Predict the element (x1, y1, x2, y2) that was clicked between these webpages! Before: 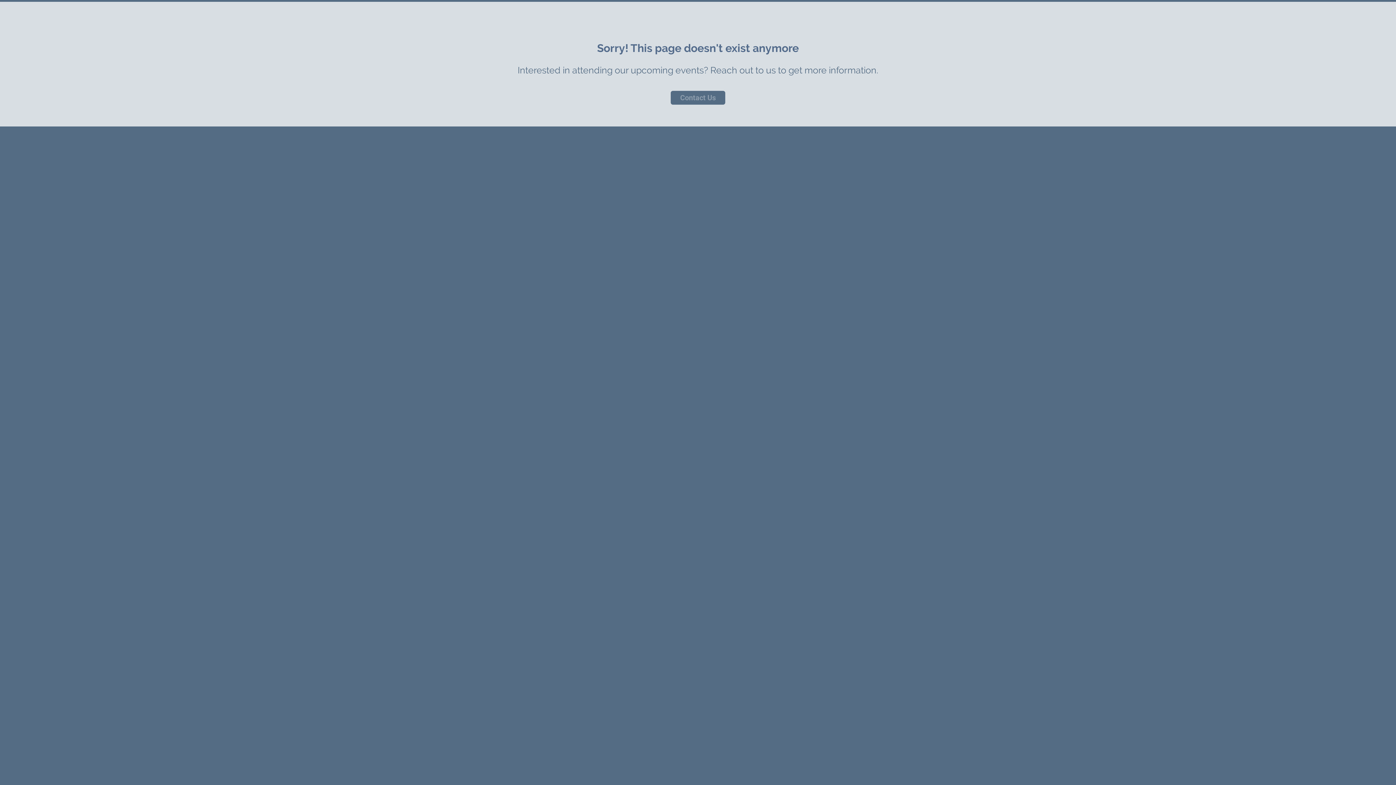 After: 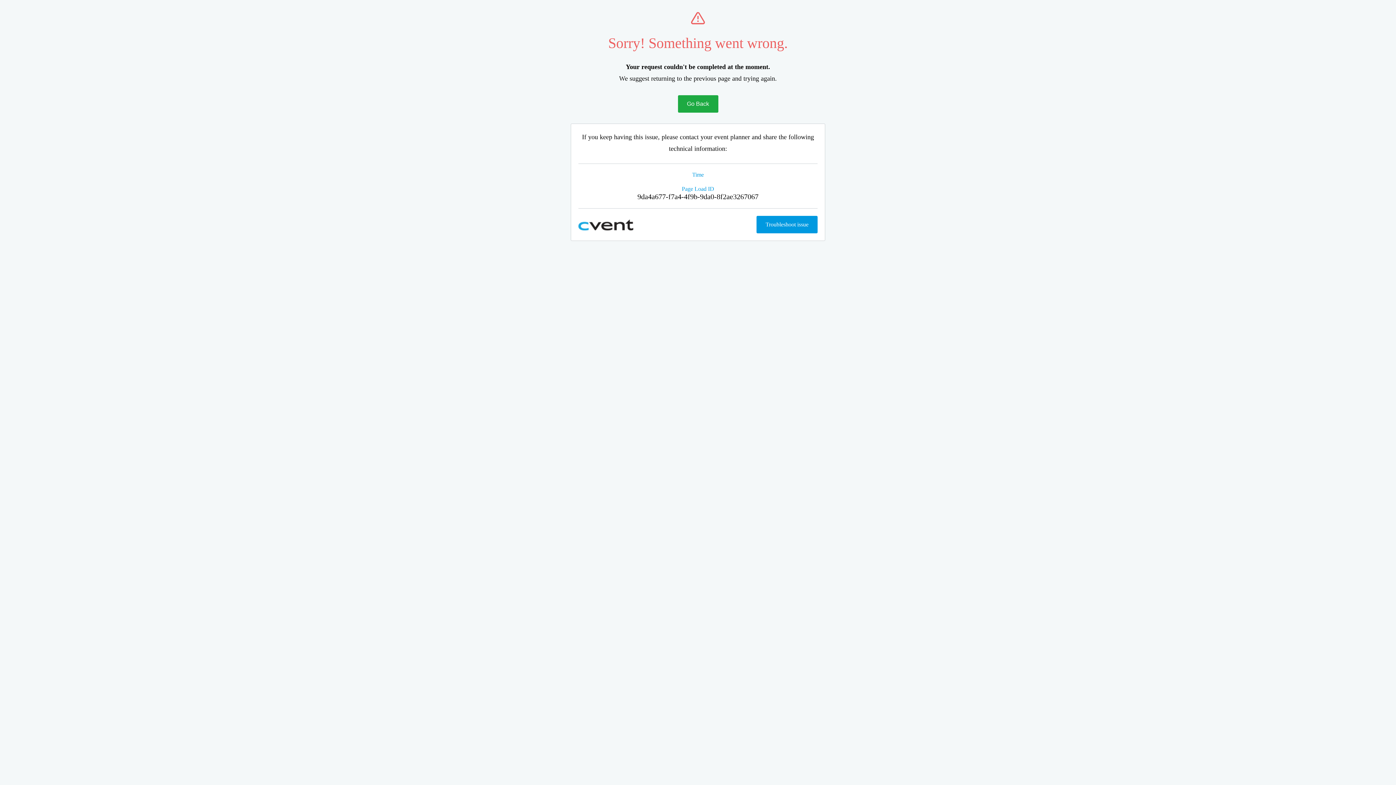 Action: bbox: (670, 90, 725, 104) label: Contact Us